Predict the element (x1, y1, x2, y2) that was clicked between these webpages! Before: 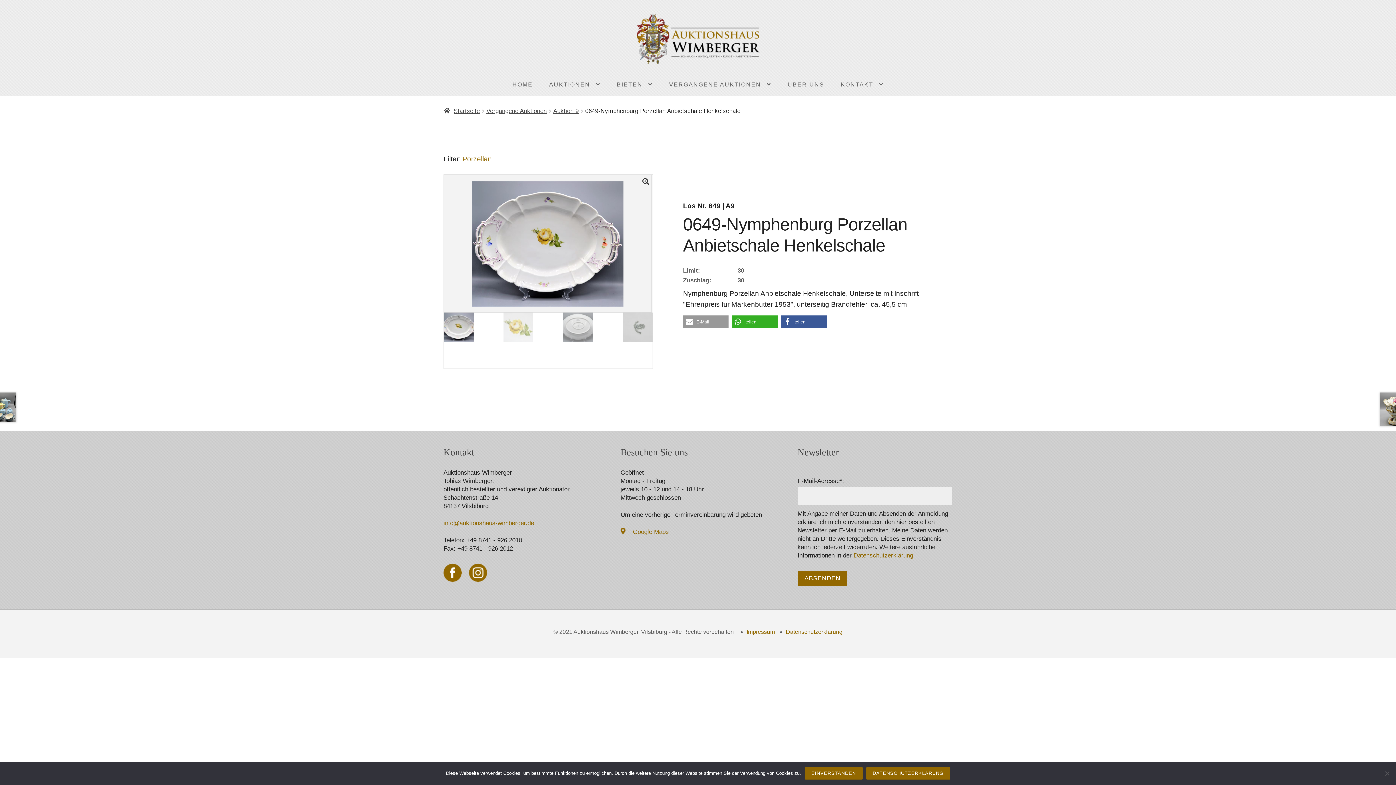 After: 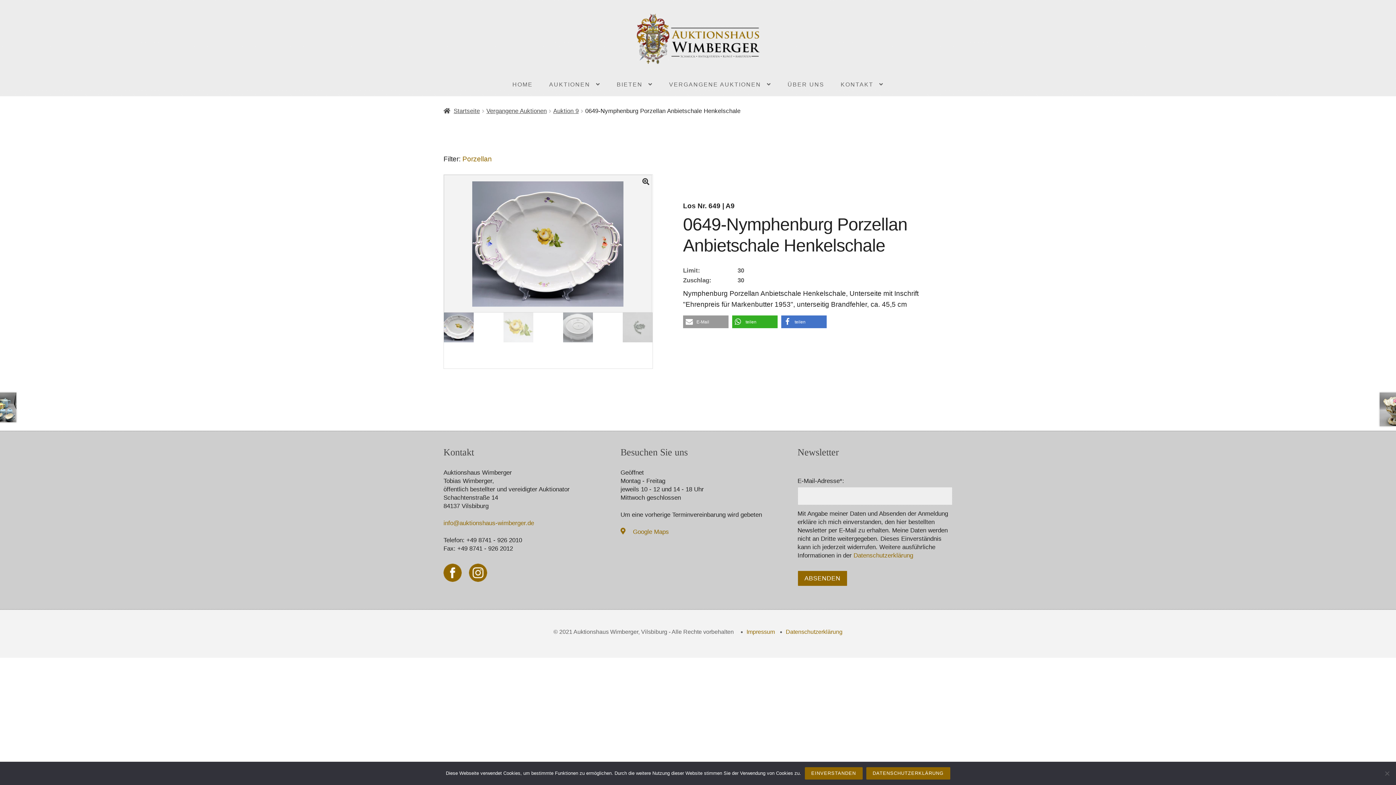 Action: bbox: (781, 315, 826, 328) label: Bei Facebook teilen